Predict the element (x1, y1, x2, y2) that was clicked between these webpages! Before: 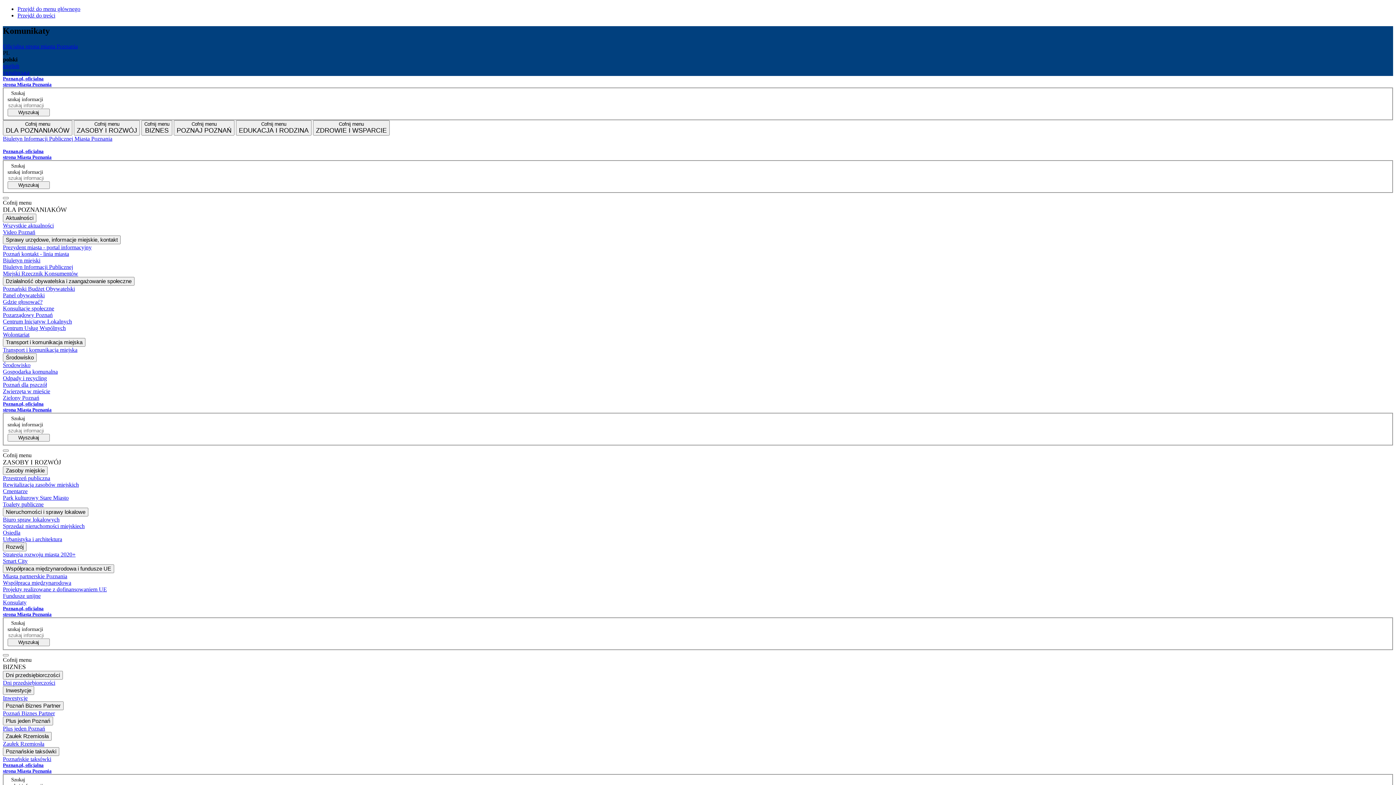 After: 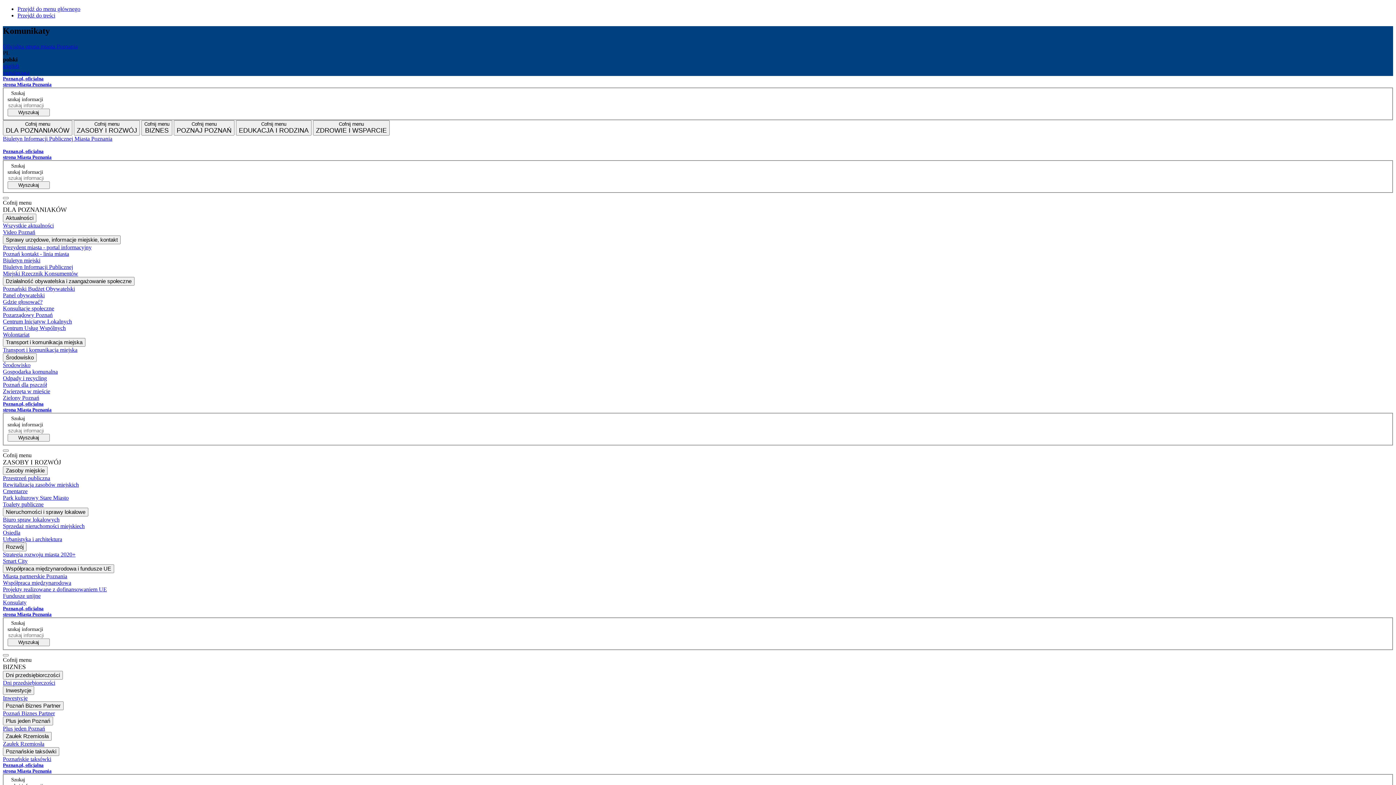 Action: label: Biuro spraw lokalowych bbox: (2, 516, 1393, 523)